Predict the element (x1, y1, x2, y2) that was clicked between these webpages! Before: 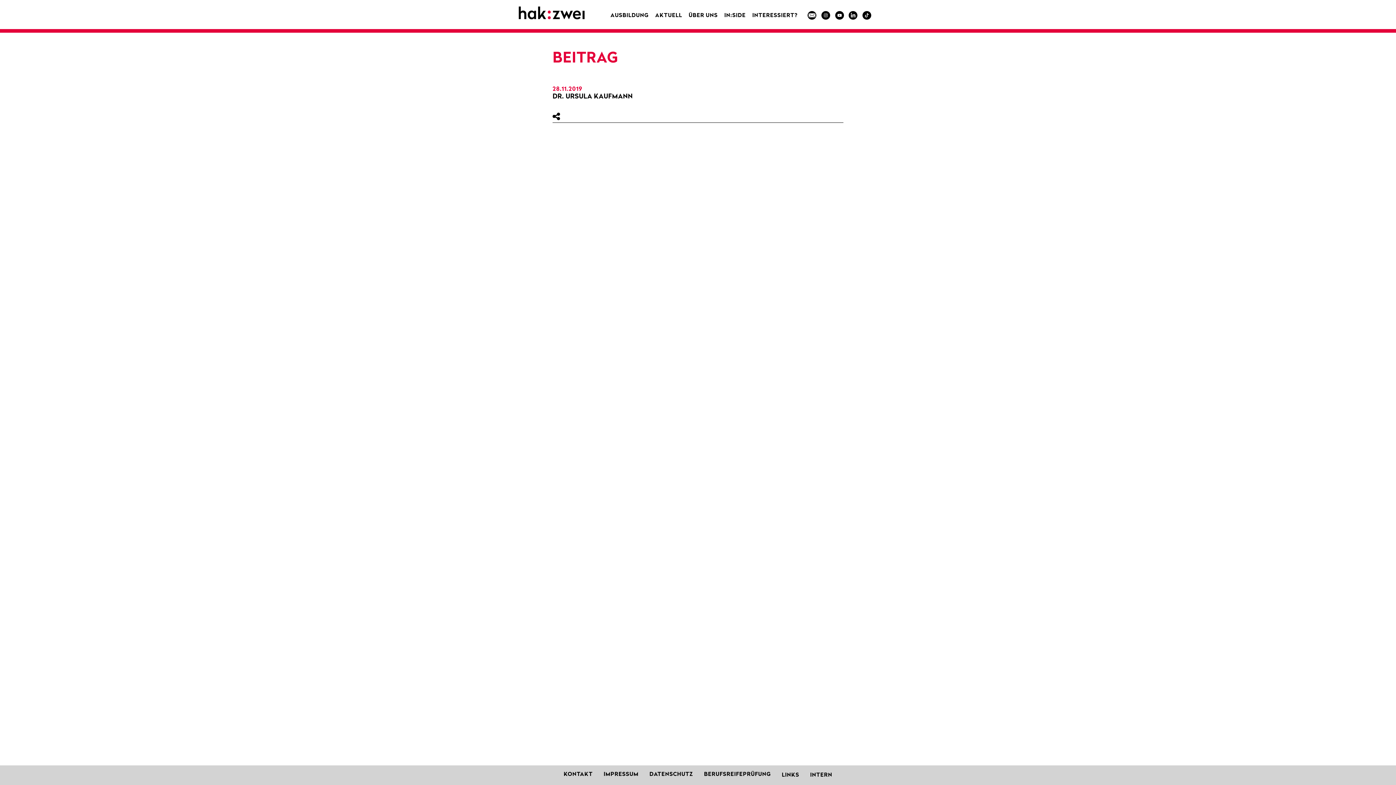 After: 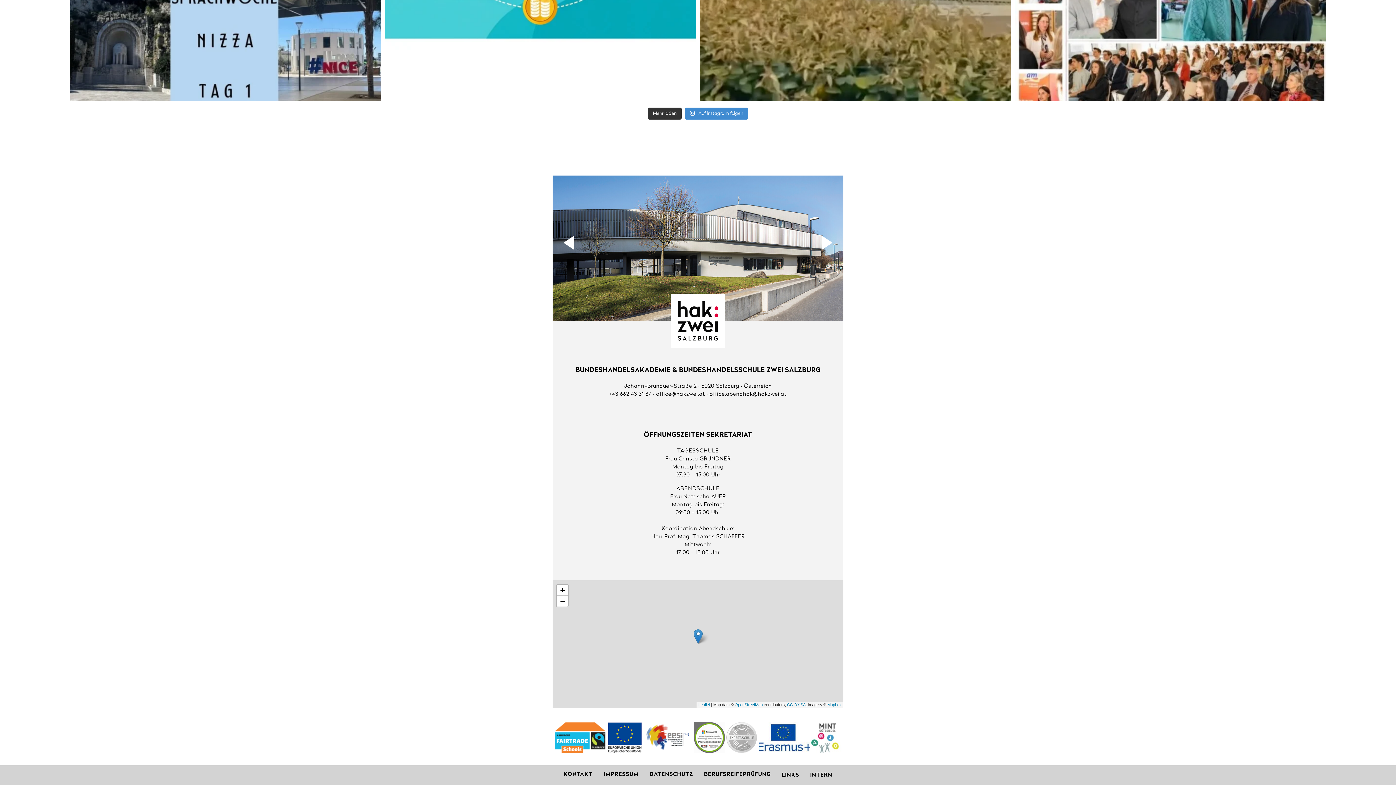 Action: label: KONTAKT bbox: (558, 765, 598, 784)